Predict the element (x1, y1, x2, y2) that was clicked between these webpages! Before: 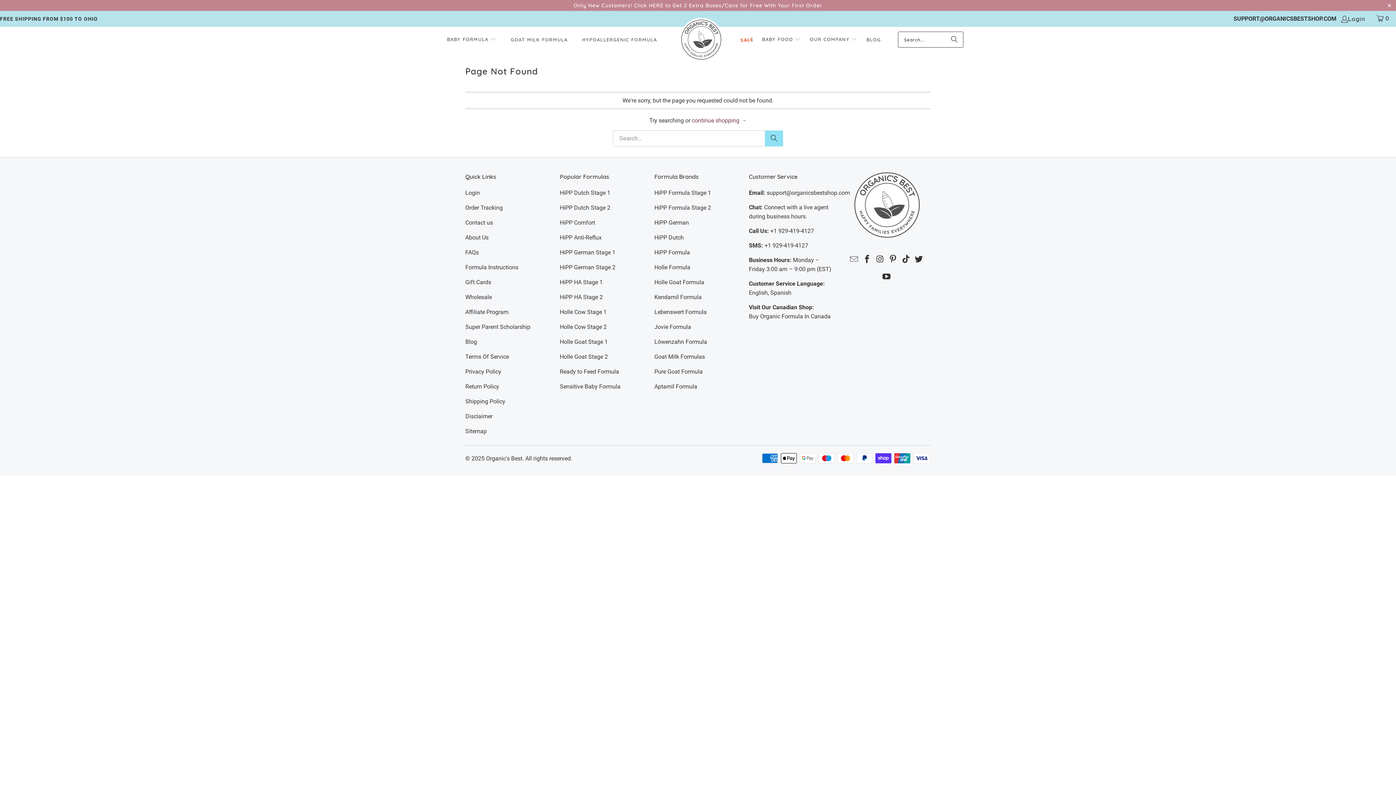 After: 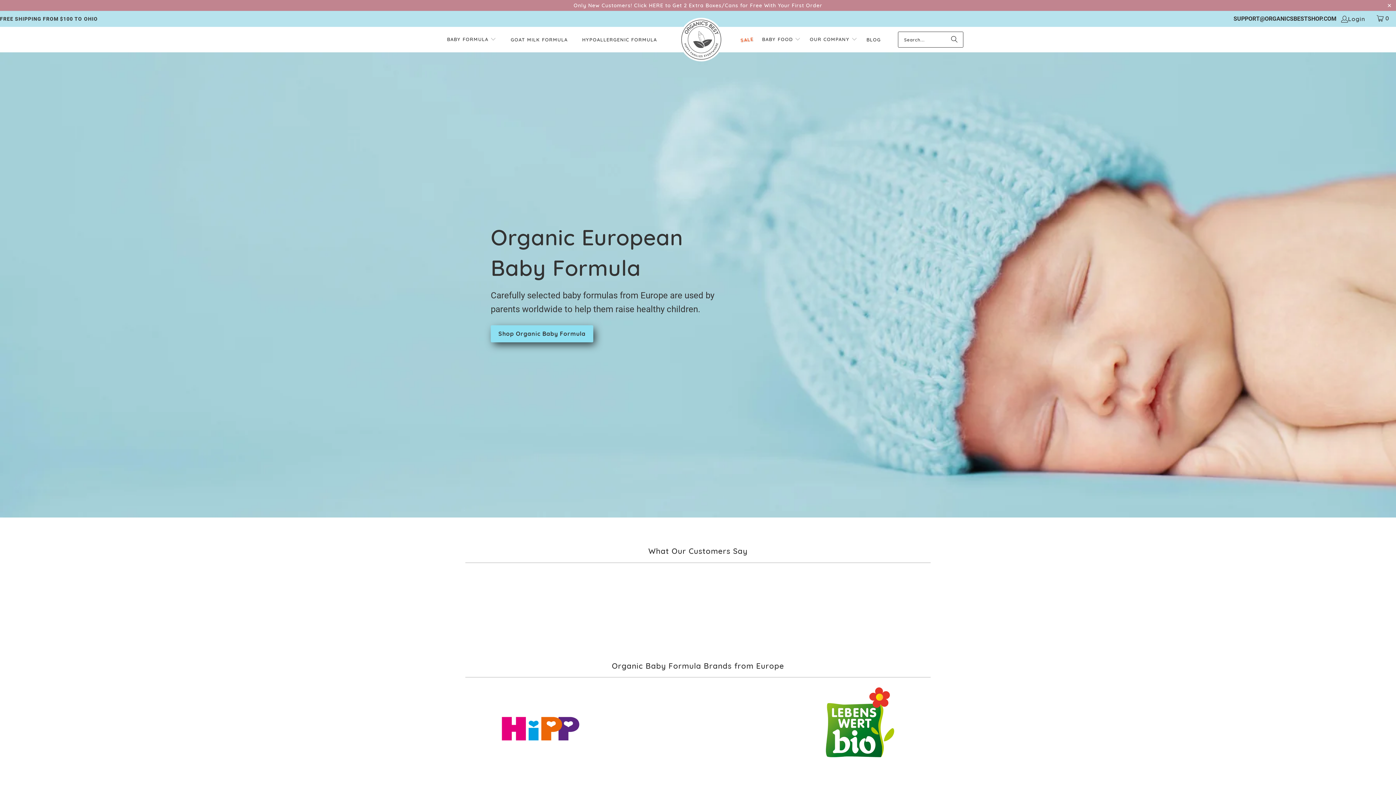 Action: label: Organic's Best bbox: (486, 455, 522, 462)